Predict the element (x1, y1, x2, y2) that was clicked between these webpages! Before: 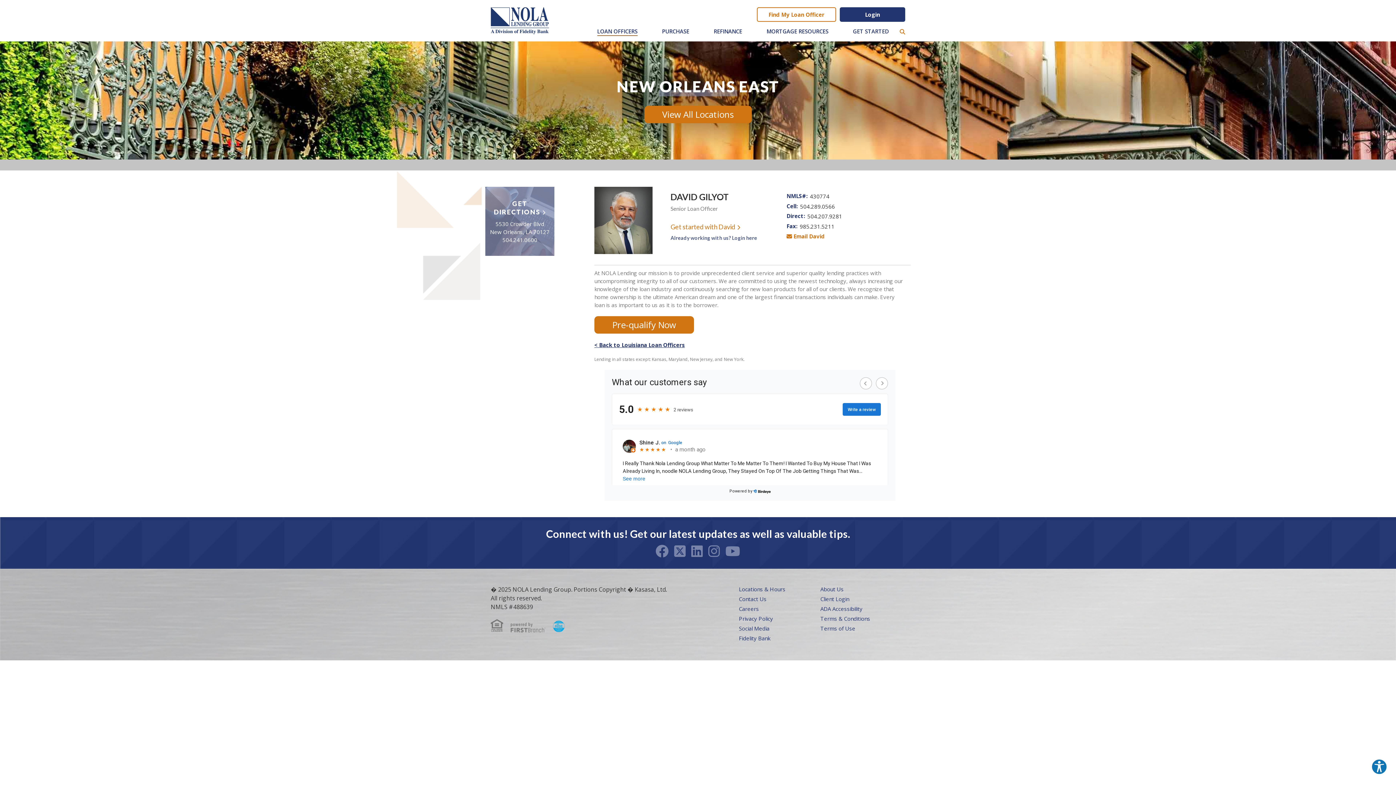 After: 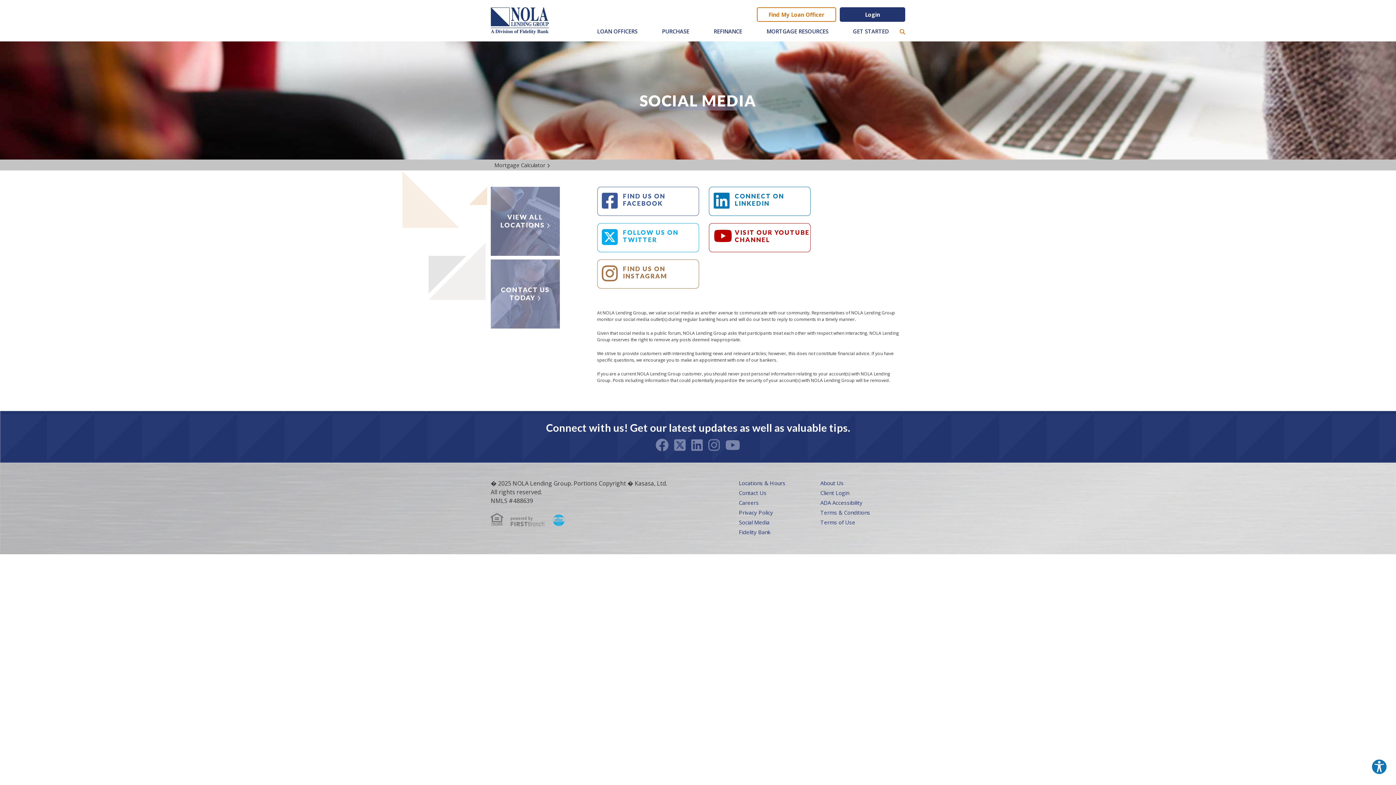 Action: label: Social Media bbox: (739, 624, 769, 632)